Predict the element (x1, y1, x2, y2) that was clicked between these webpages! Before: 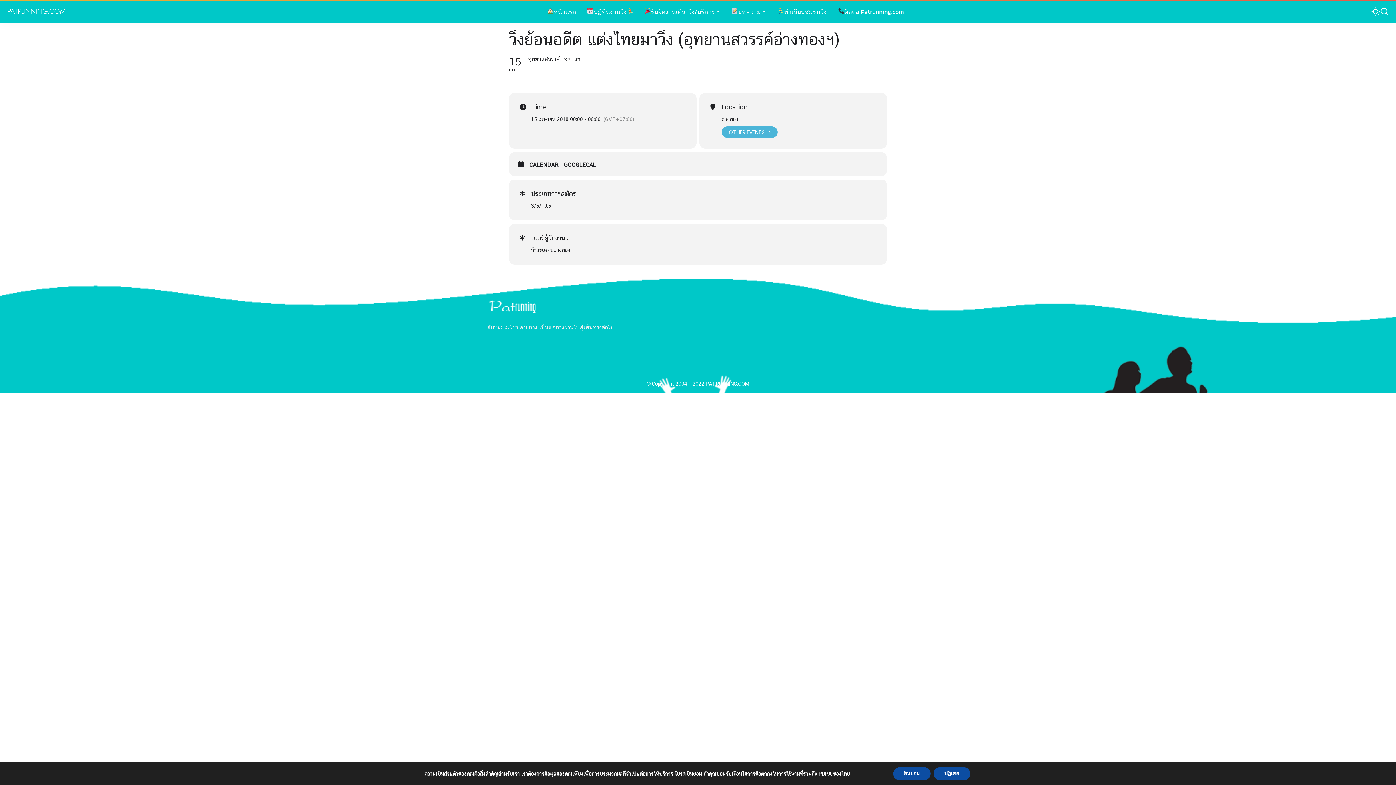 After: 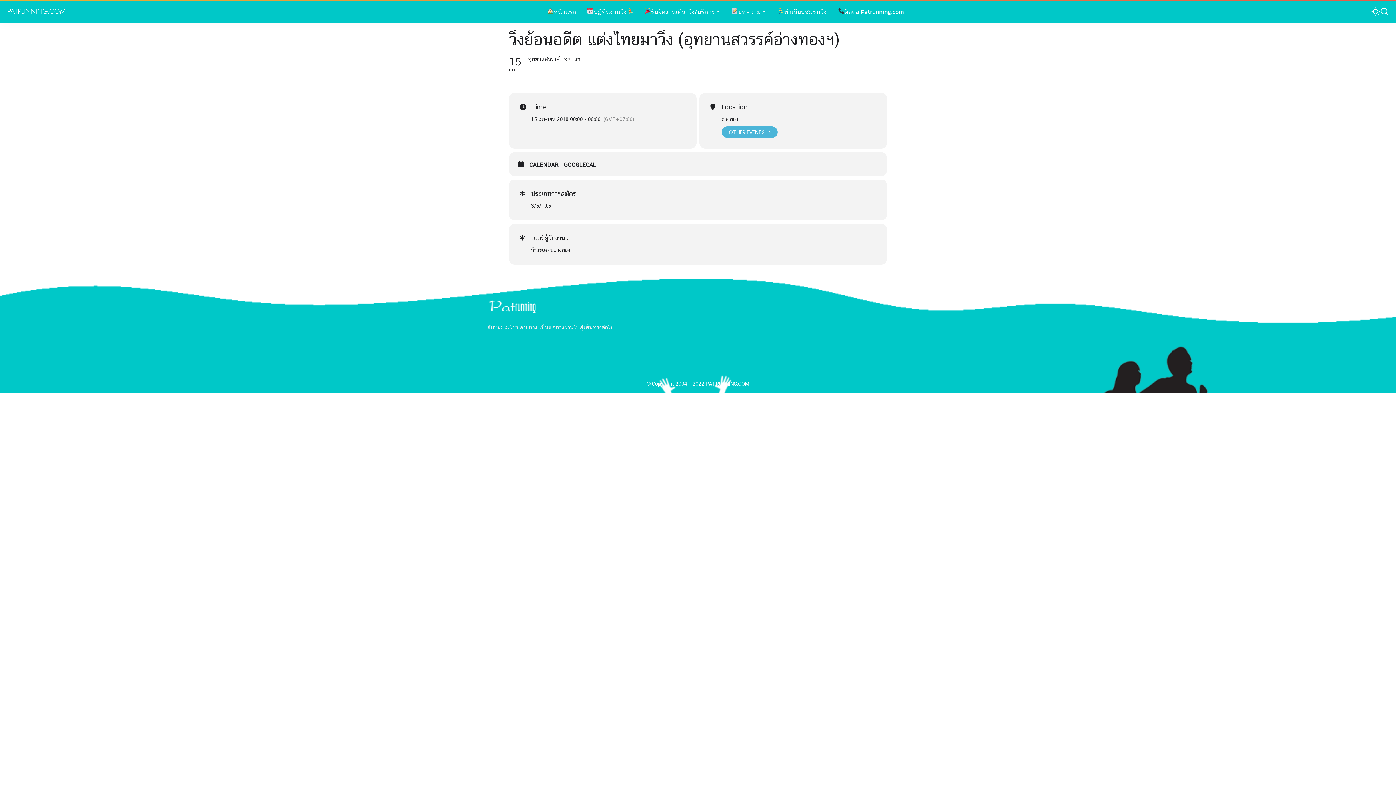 Action: label: ปฏิเสธ bbox: (933, 767, 970, 780)